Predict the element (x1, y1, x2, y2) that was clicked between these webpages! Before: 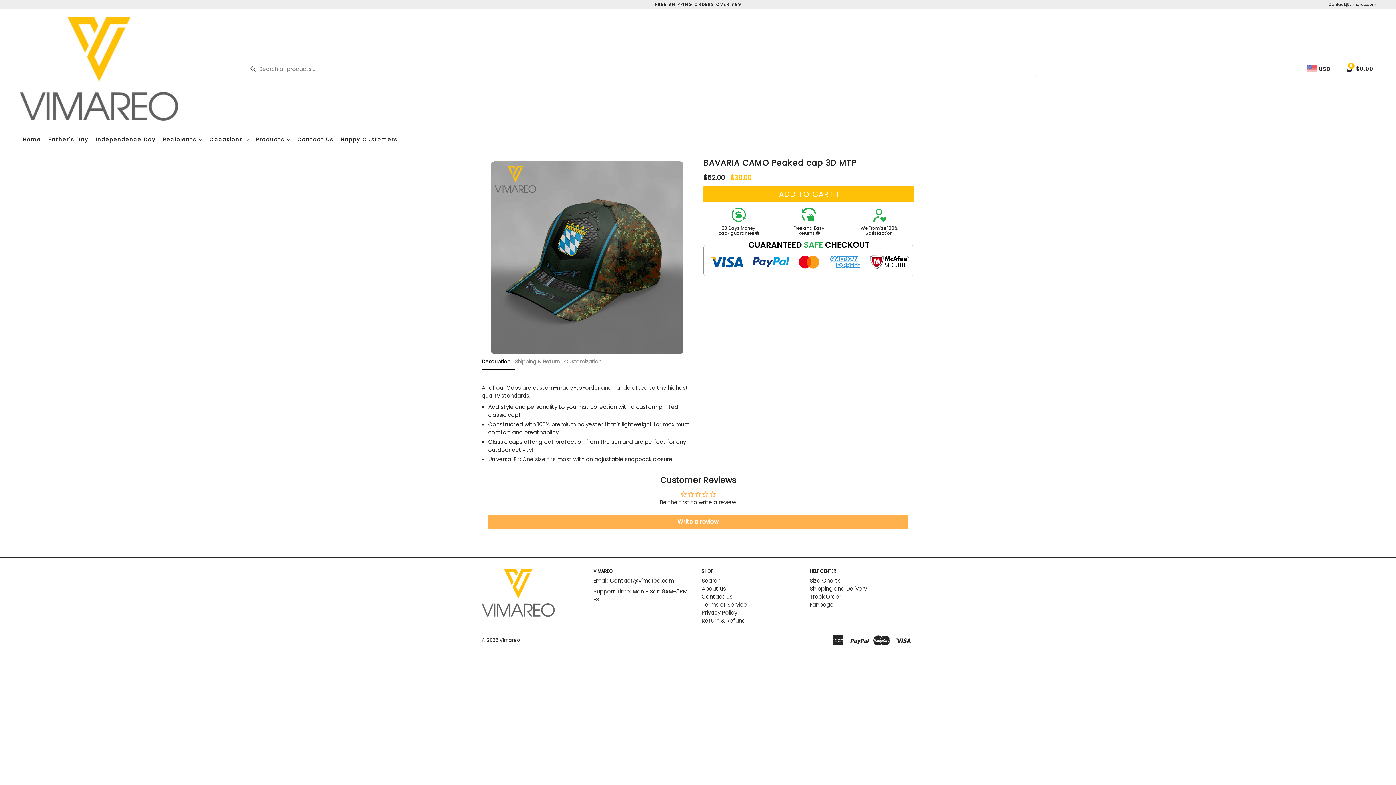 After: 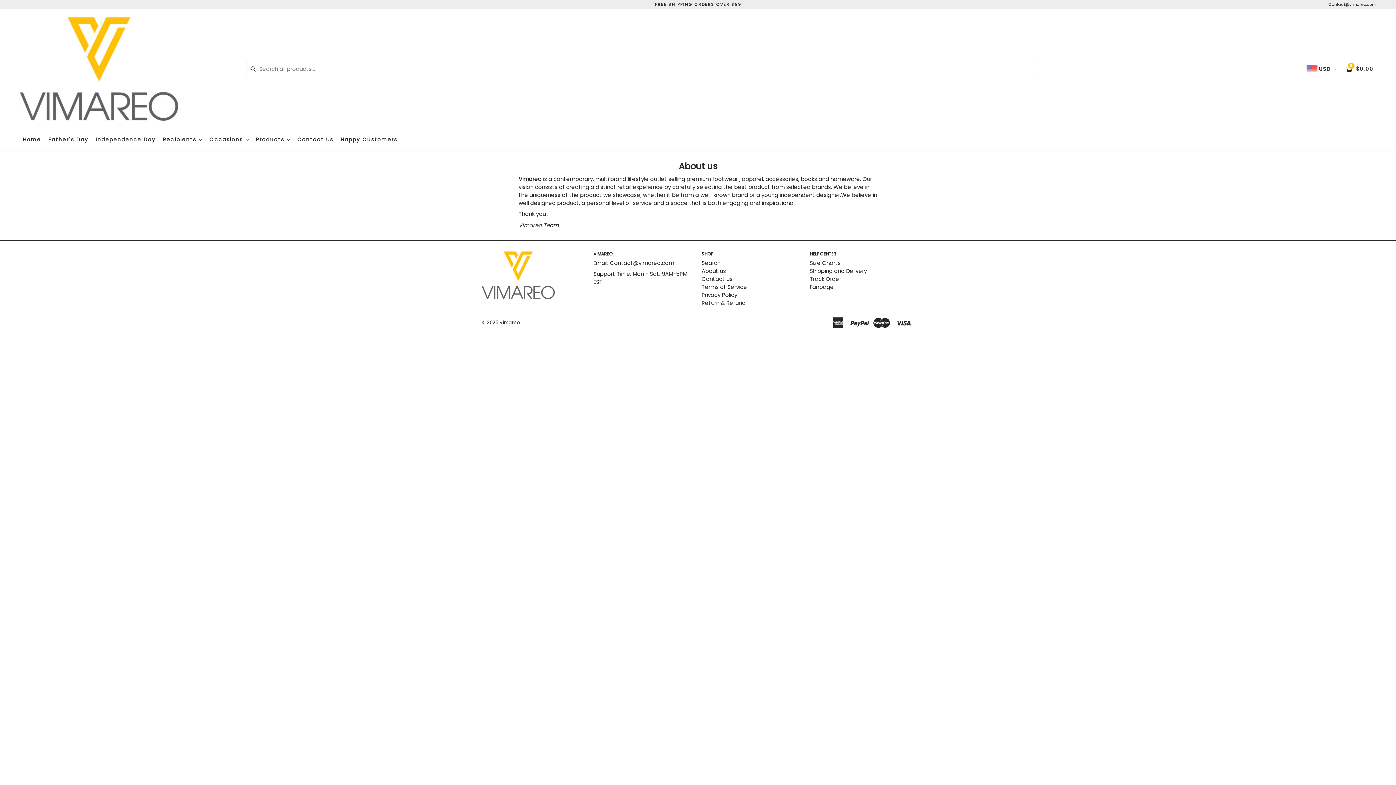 Action: bbox: (701, 584, 726, 592) label: About us